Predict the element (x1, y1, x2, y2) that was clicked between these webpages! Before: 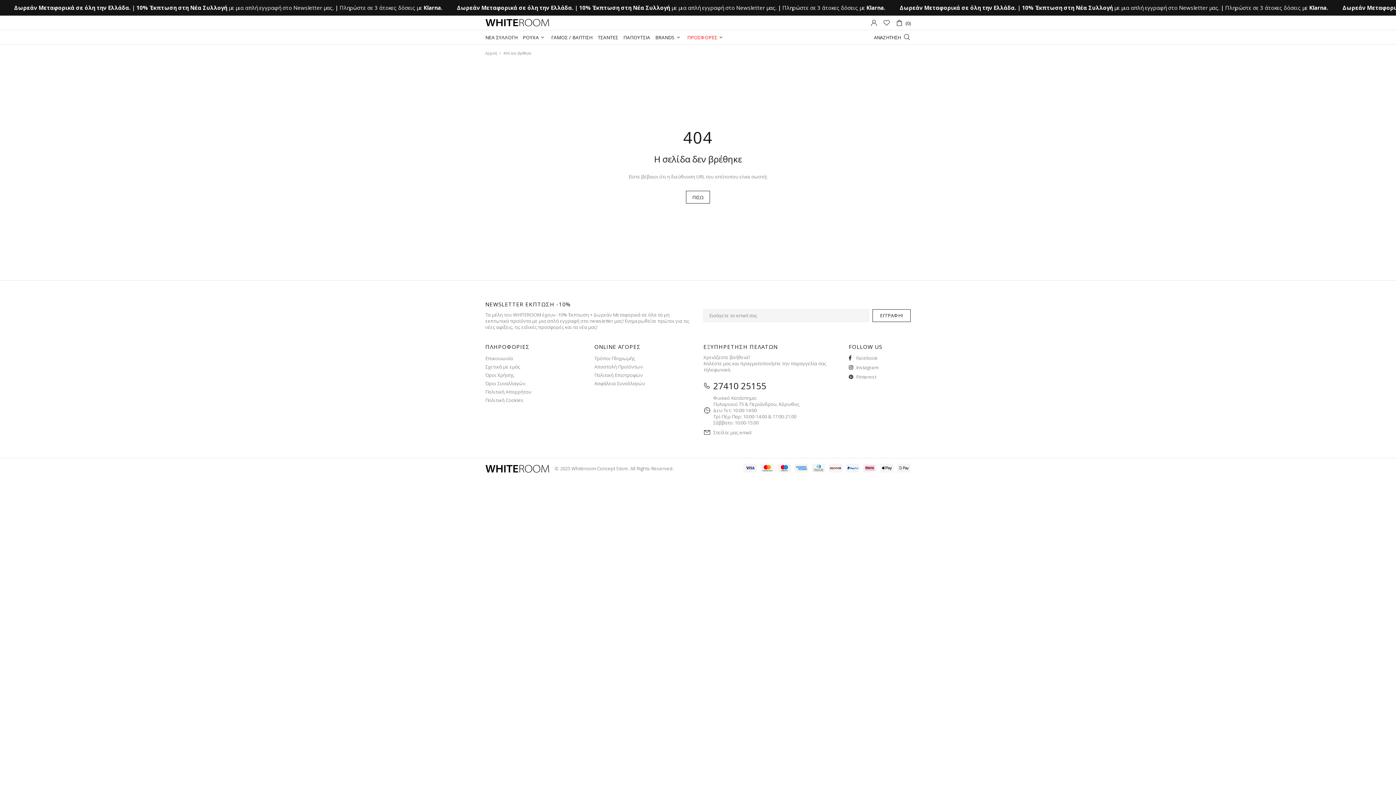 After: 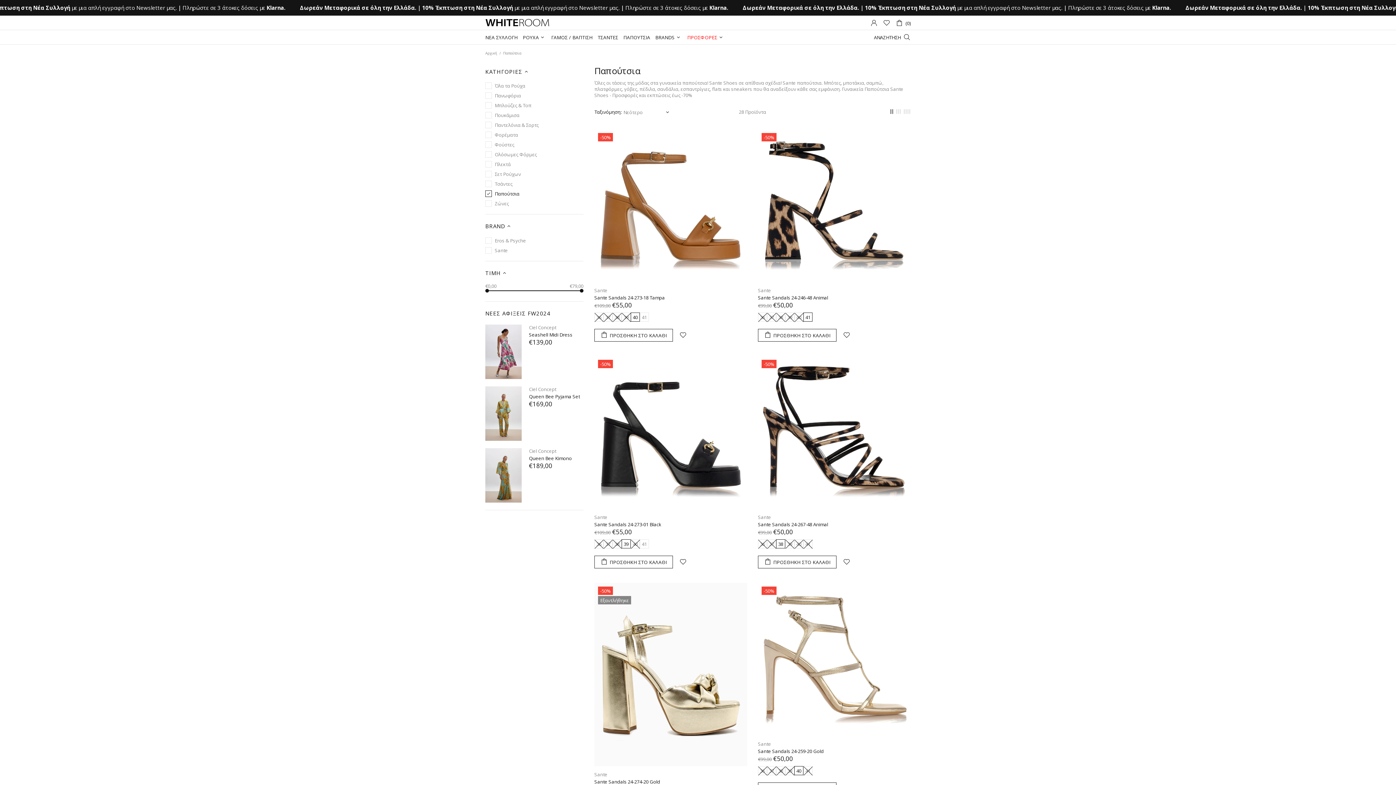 Action: label: ΠΑΠΟΥΤΣΙΑ bbox: (620, 30, 652, 44)